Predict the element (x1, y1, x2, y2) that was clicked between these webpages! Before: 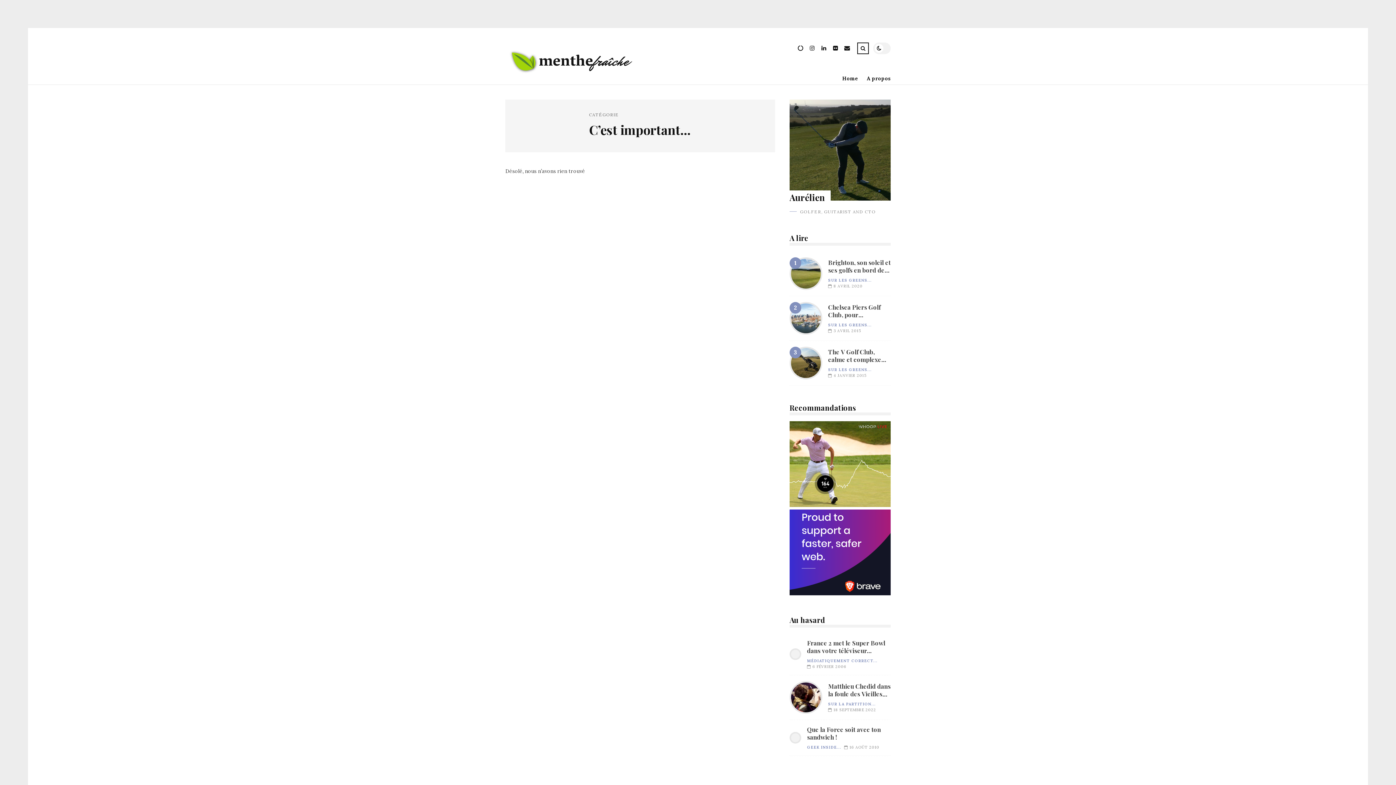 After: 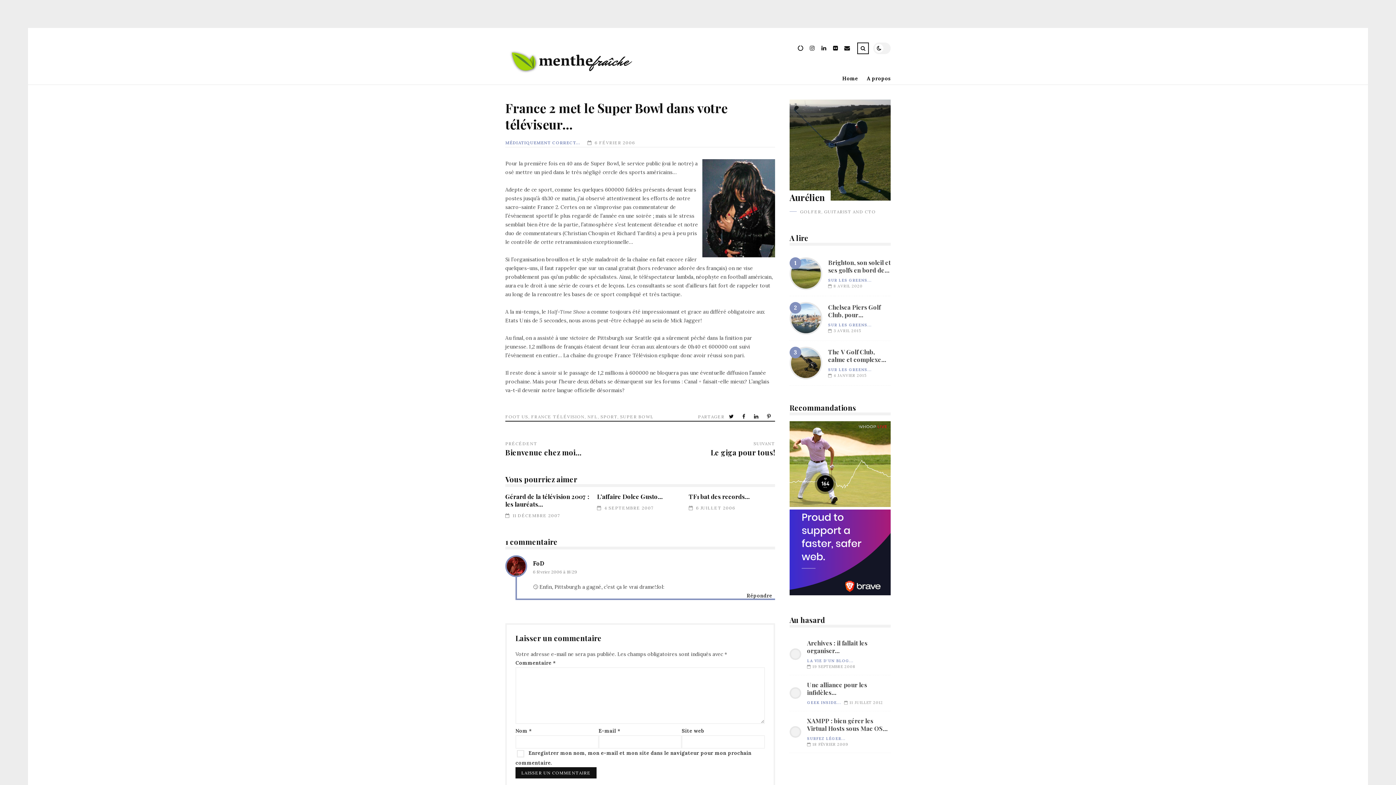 Action: bbox: (807, 639, 890, 655) label: France 2 met le Super Bowl dans votre téléviseur…